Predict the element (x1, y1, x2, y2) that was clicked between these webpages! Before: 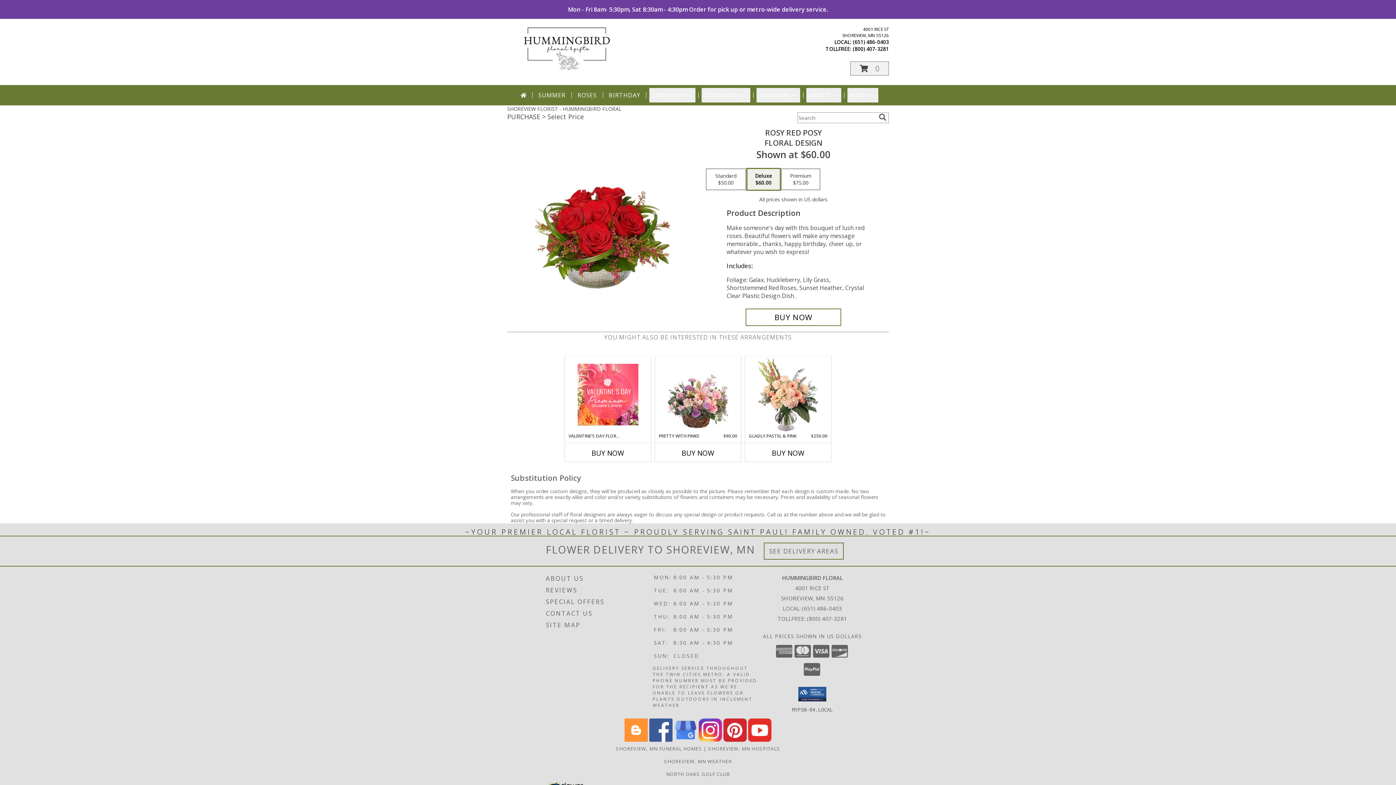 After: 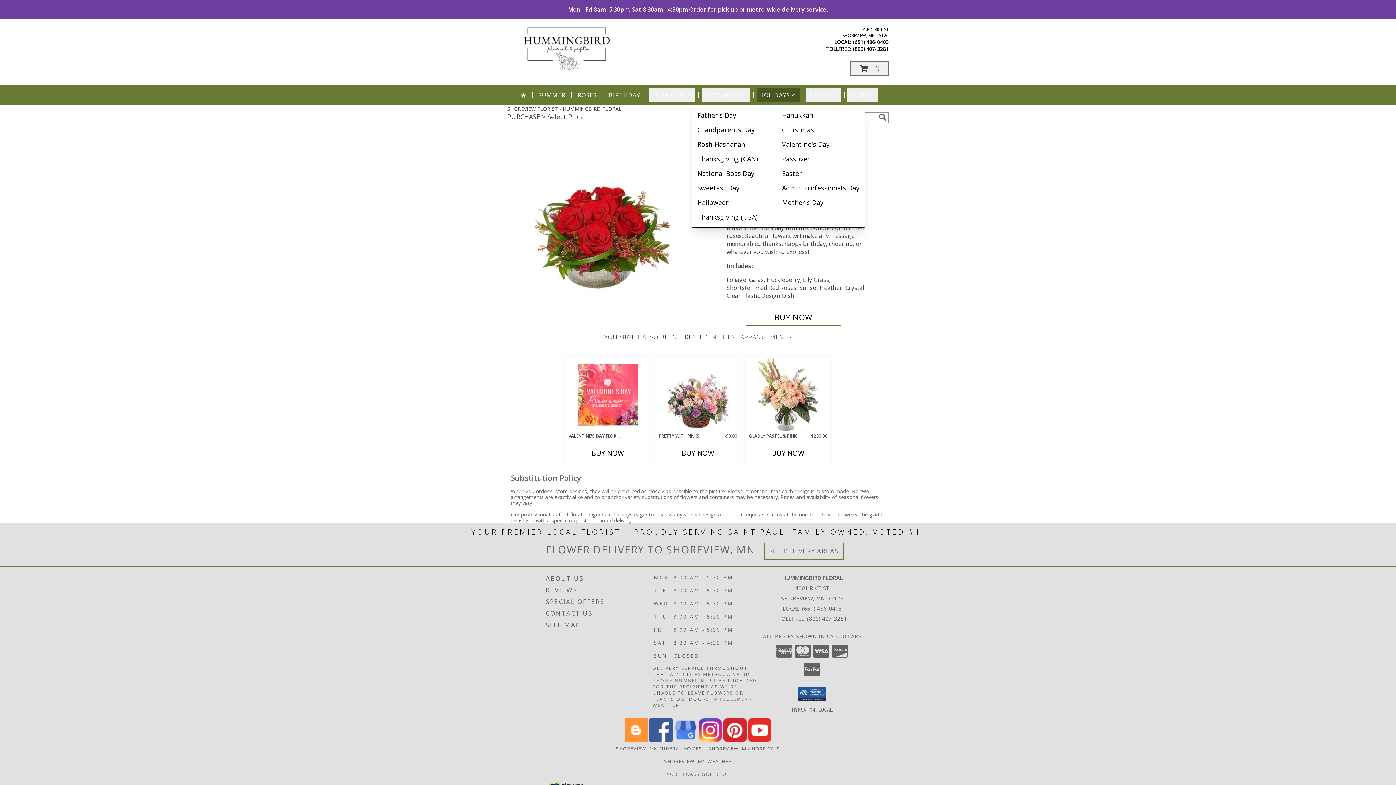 Action: label: HOLIDAYS bbox: (756, 88, 800, 102)